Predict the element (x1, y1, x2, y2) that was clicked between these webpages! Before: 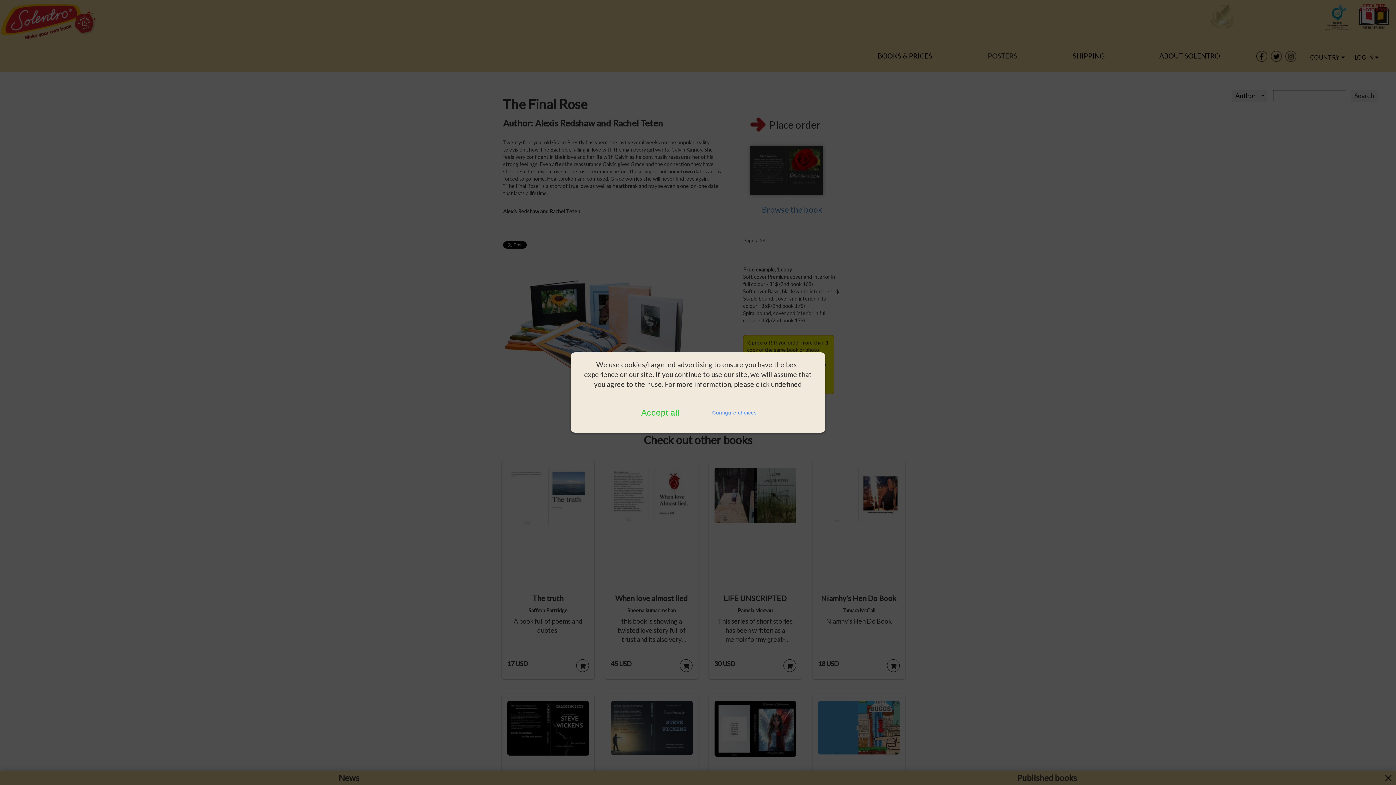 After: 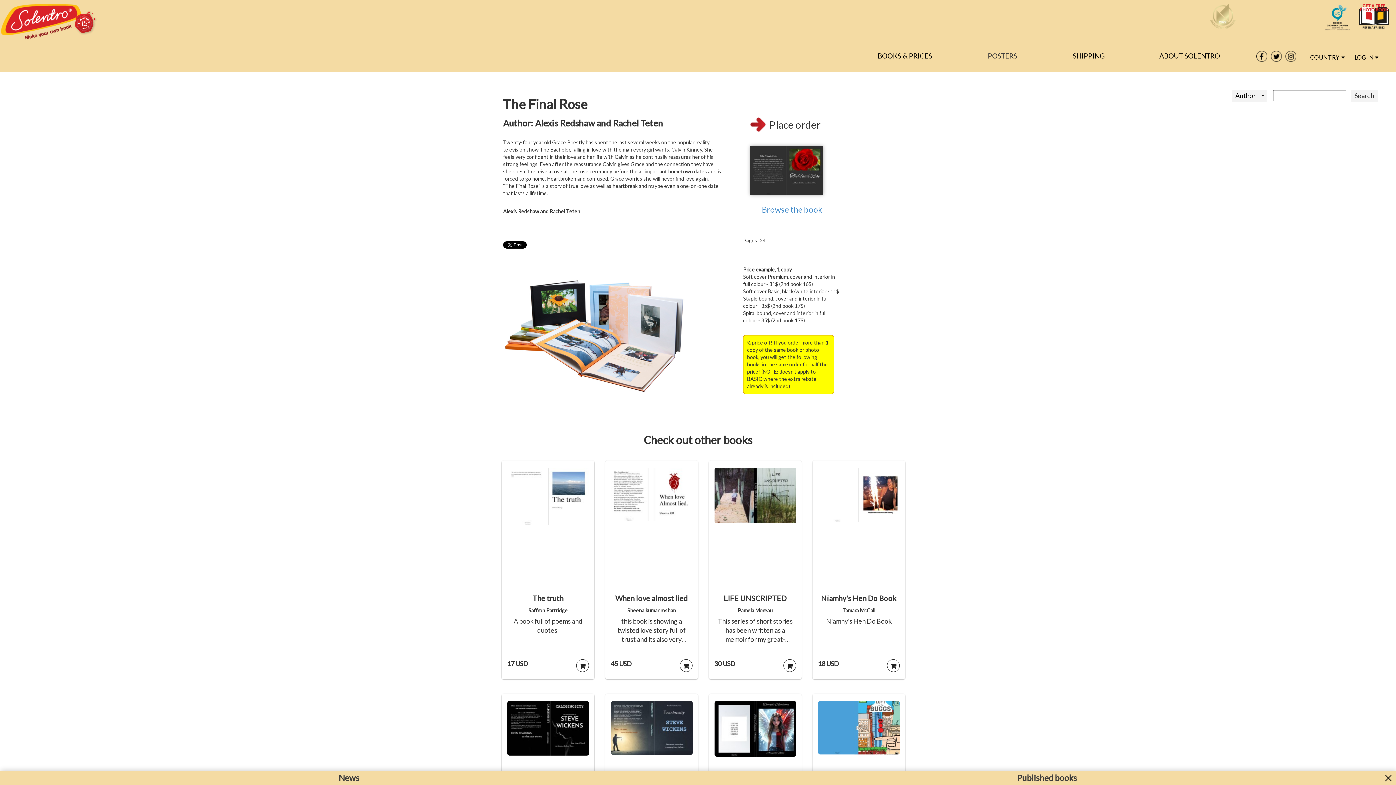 Action: bbox: (636, 403, 684, 422) label: Accept all